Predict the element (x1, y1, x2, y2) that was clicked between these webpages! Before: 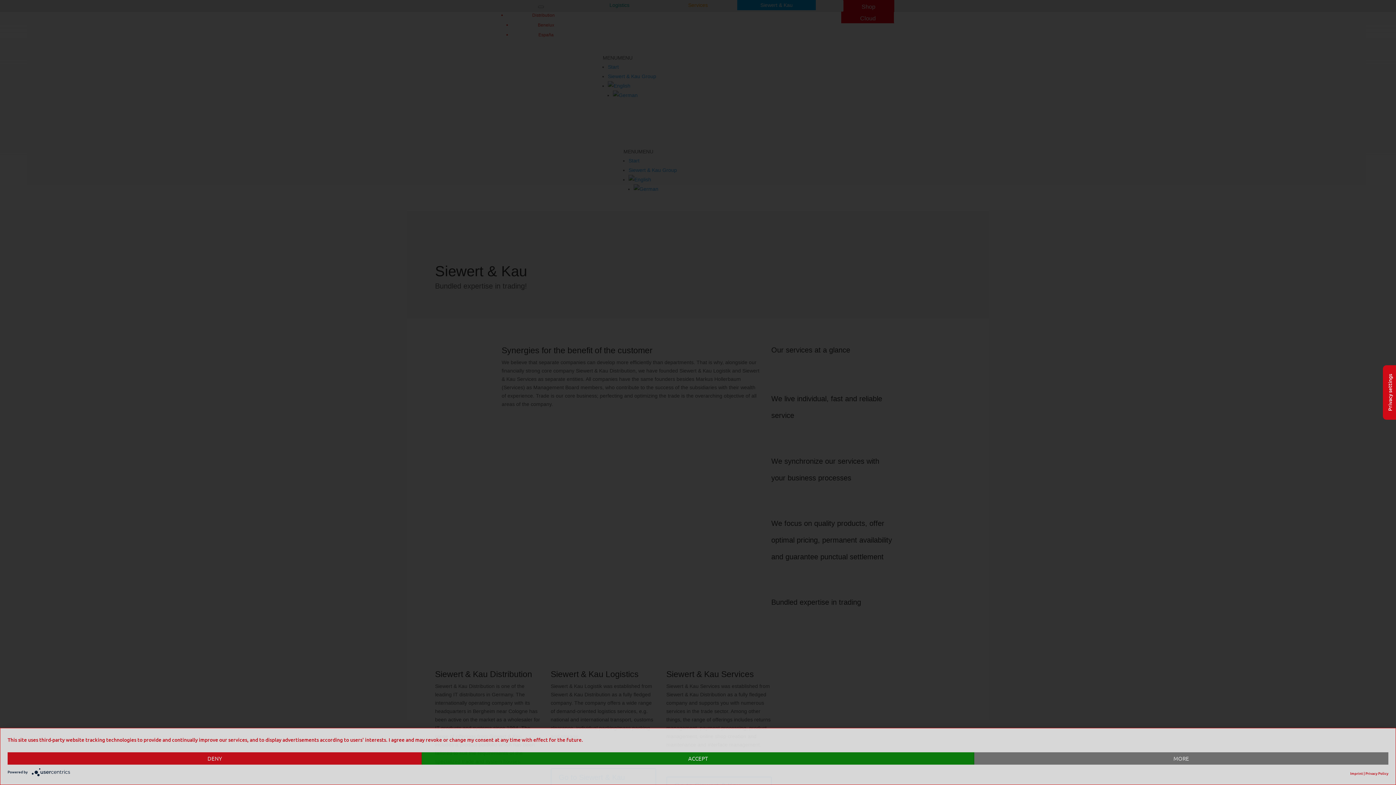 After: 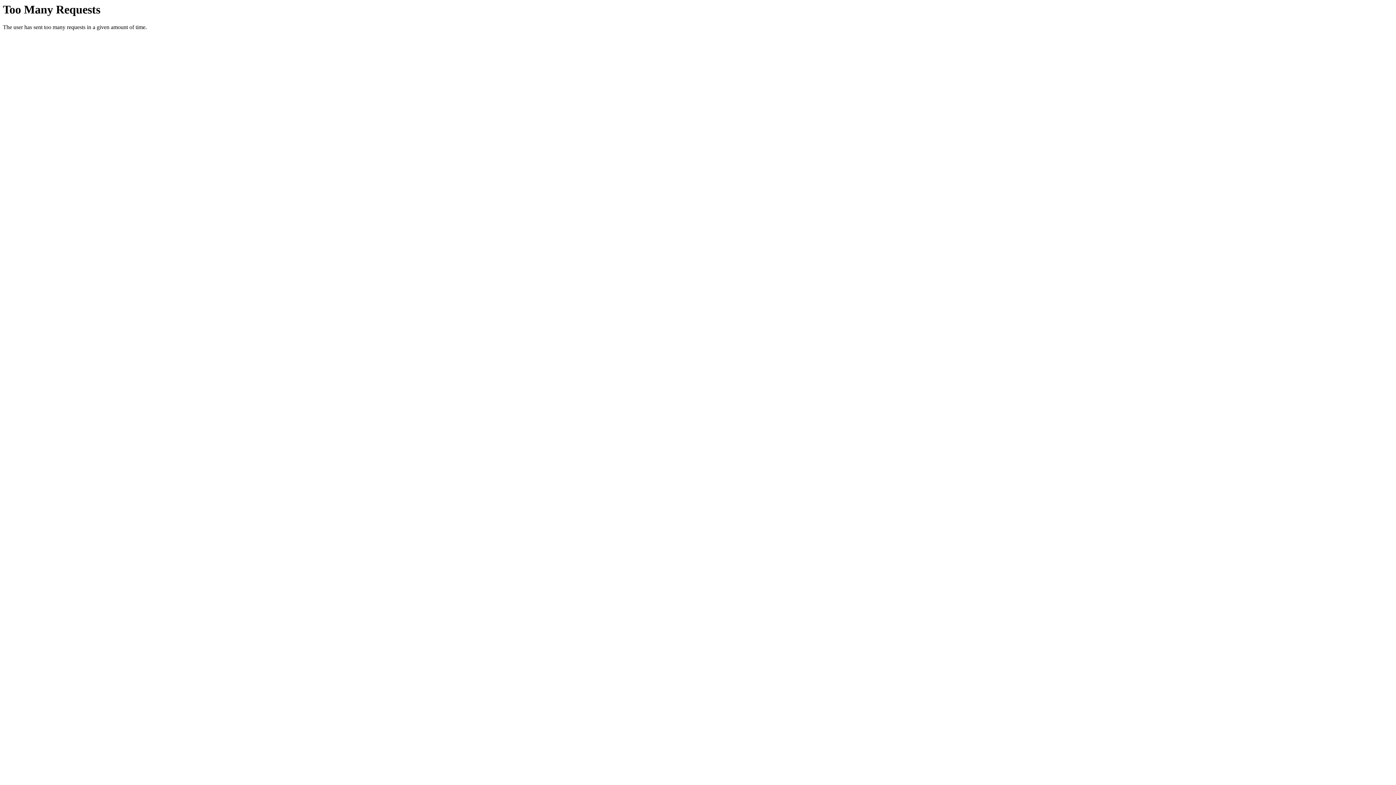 Action: label: Privacy Policy bbox: (1365, 769, 1388, 777)